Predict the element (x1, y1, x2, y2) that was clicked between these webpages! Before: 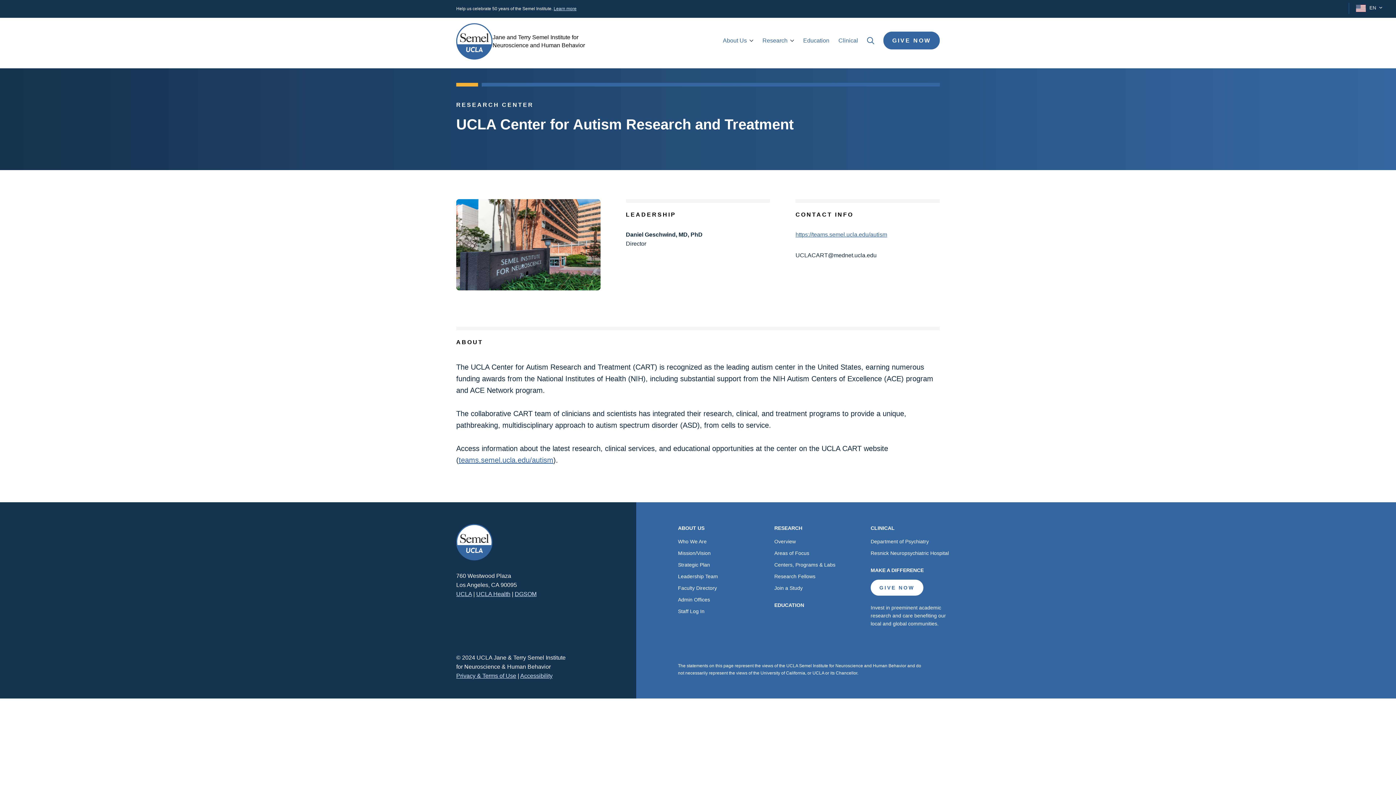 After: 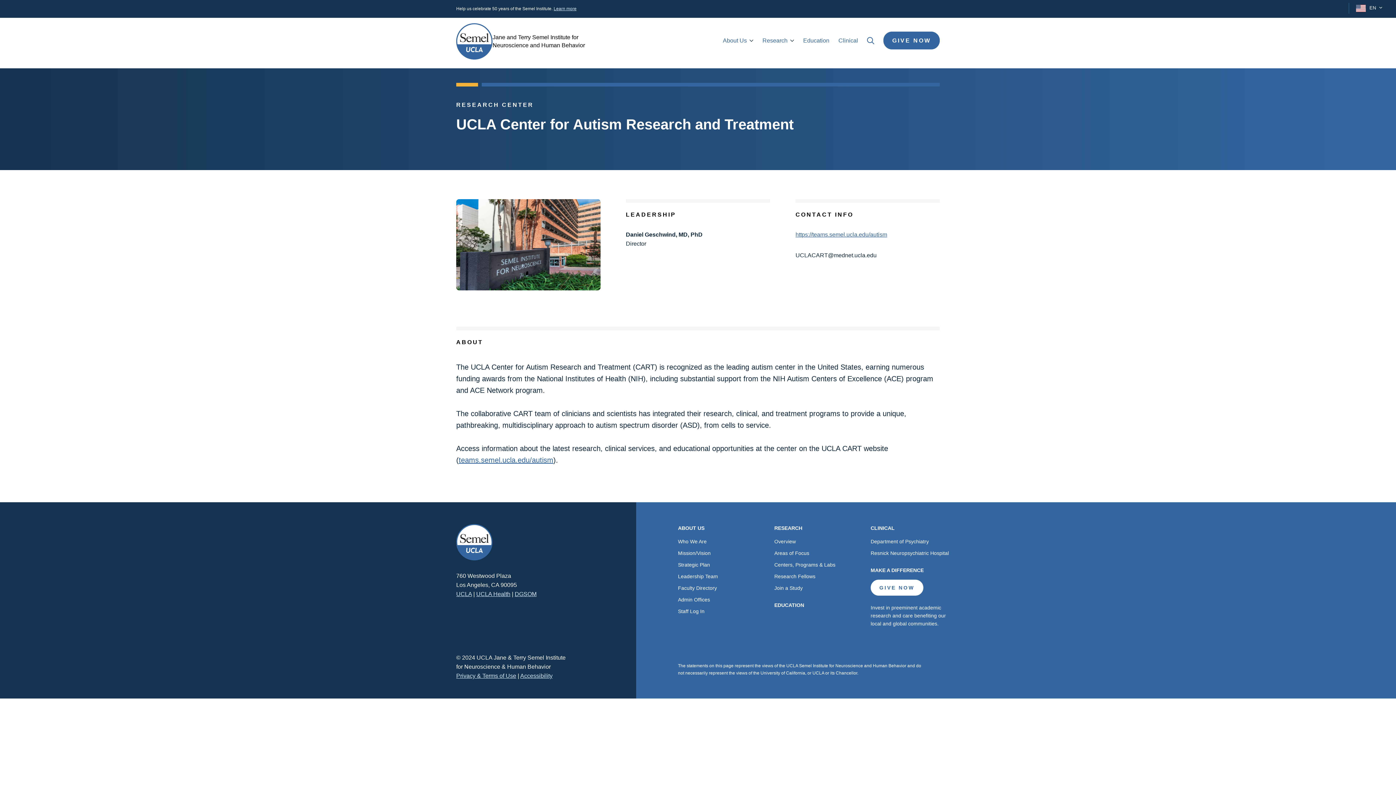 Action: bbox: (803, 37, 829, 43) label: Education